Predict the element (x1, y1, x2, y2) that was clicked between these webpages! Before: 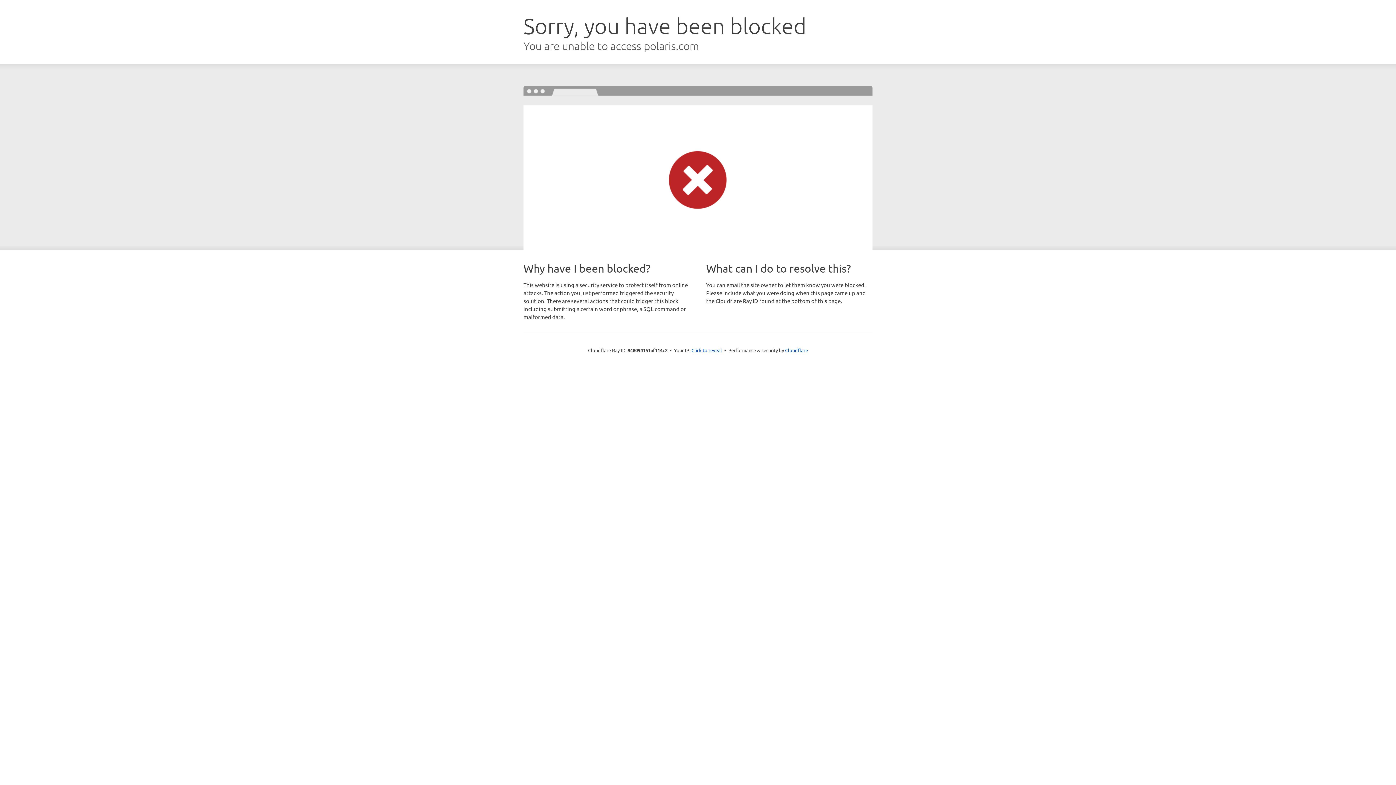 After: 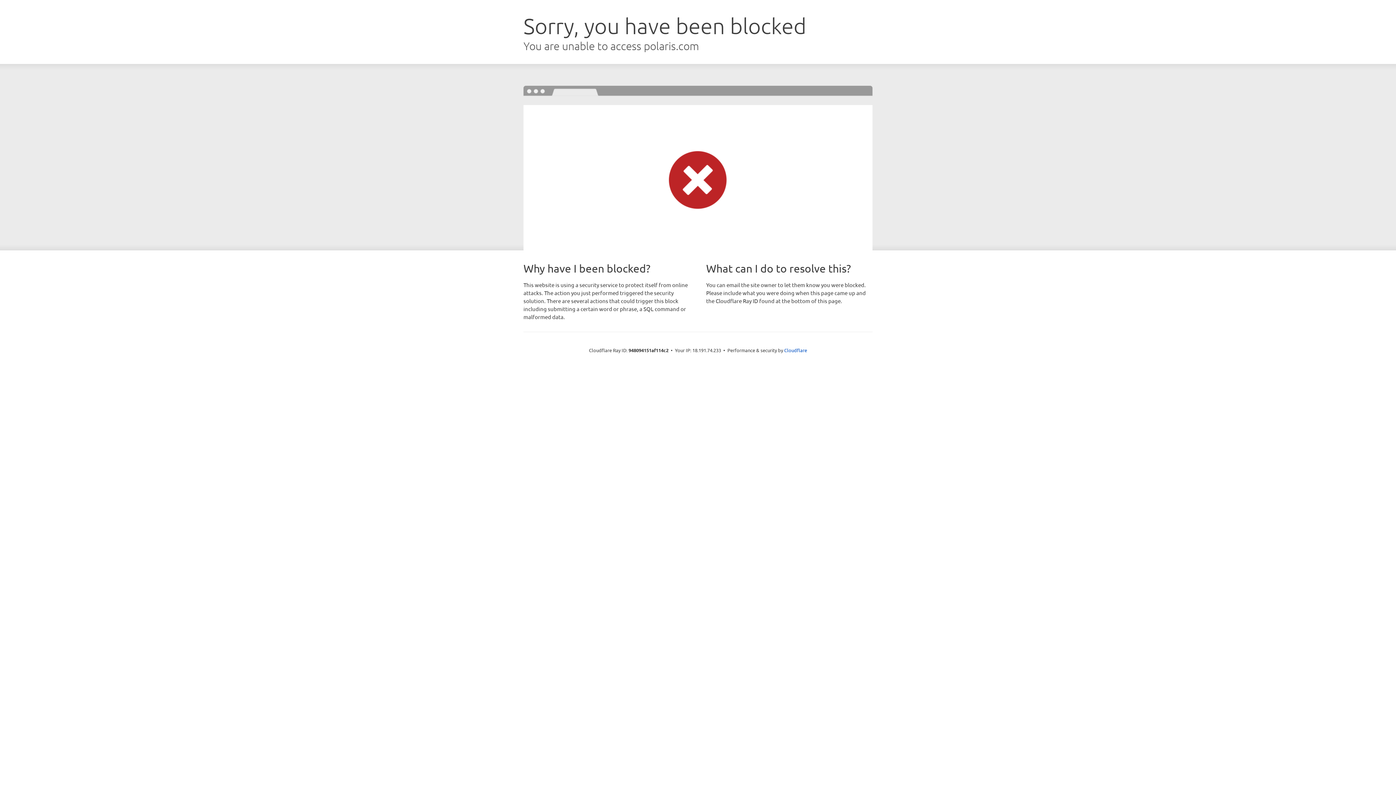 Action: bbox: (691, 346, 722, 353) label: Click to reveal